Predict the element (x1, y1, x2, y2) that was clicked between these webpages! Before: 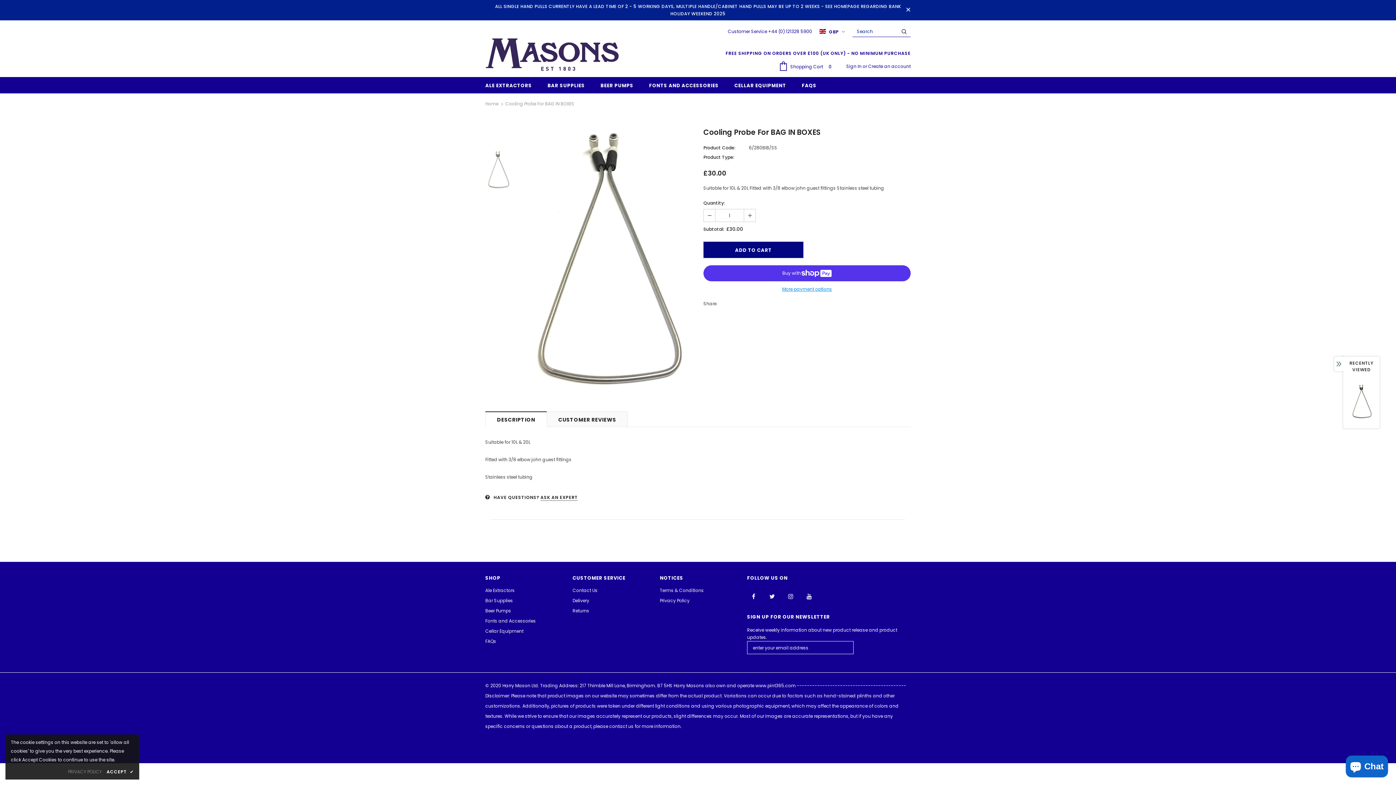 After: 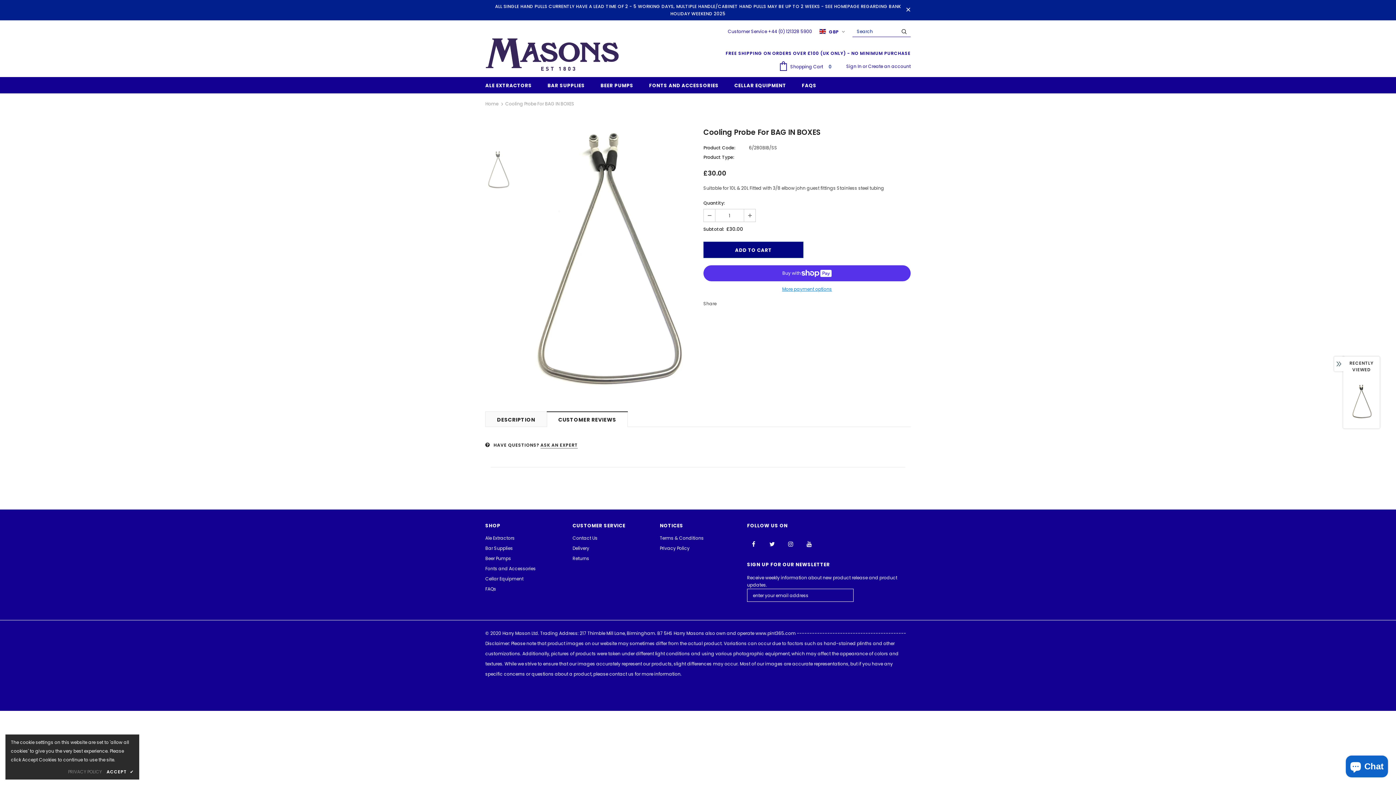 Action: bbox: (546, 411, 627, 426) label: CUSTOMER REVIEWS